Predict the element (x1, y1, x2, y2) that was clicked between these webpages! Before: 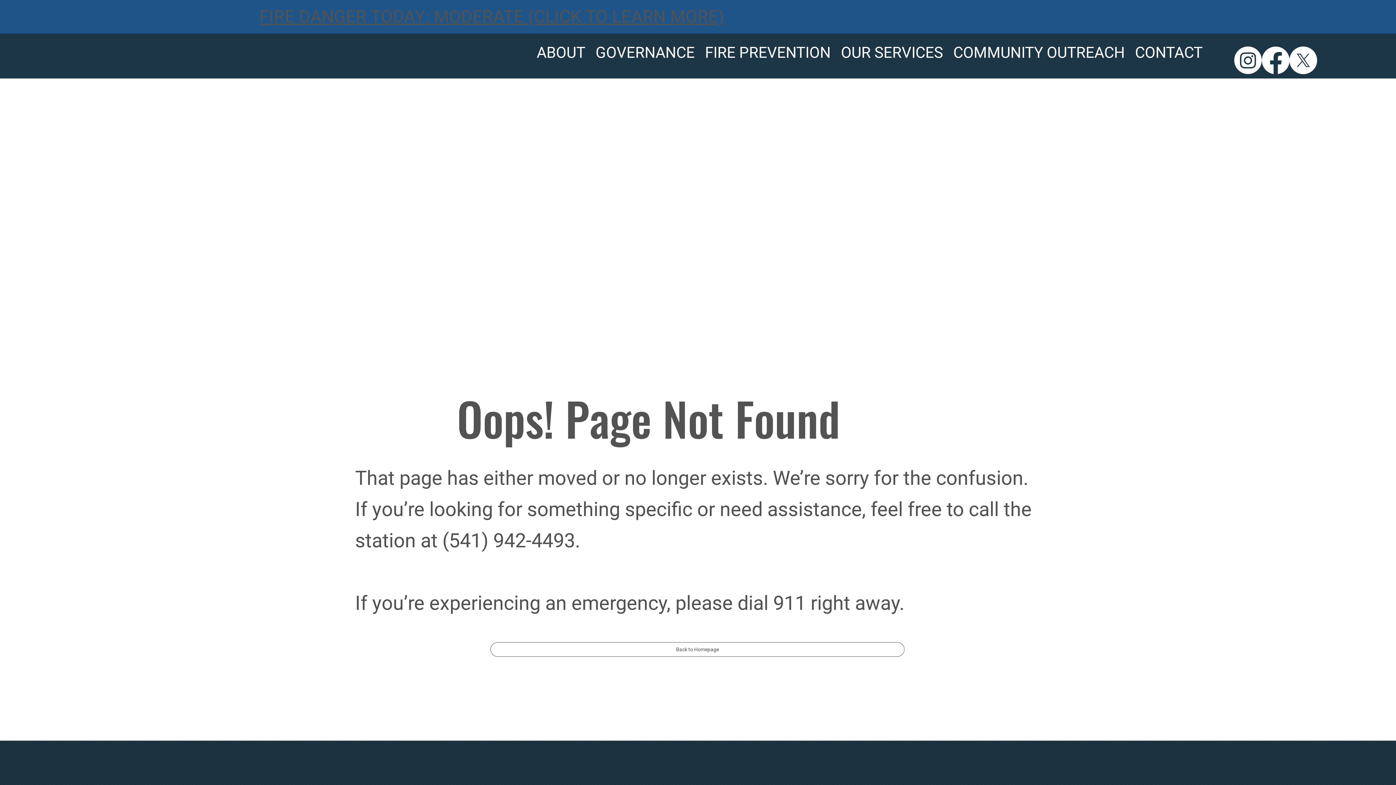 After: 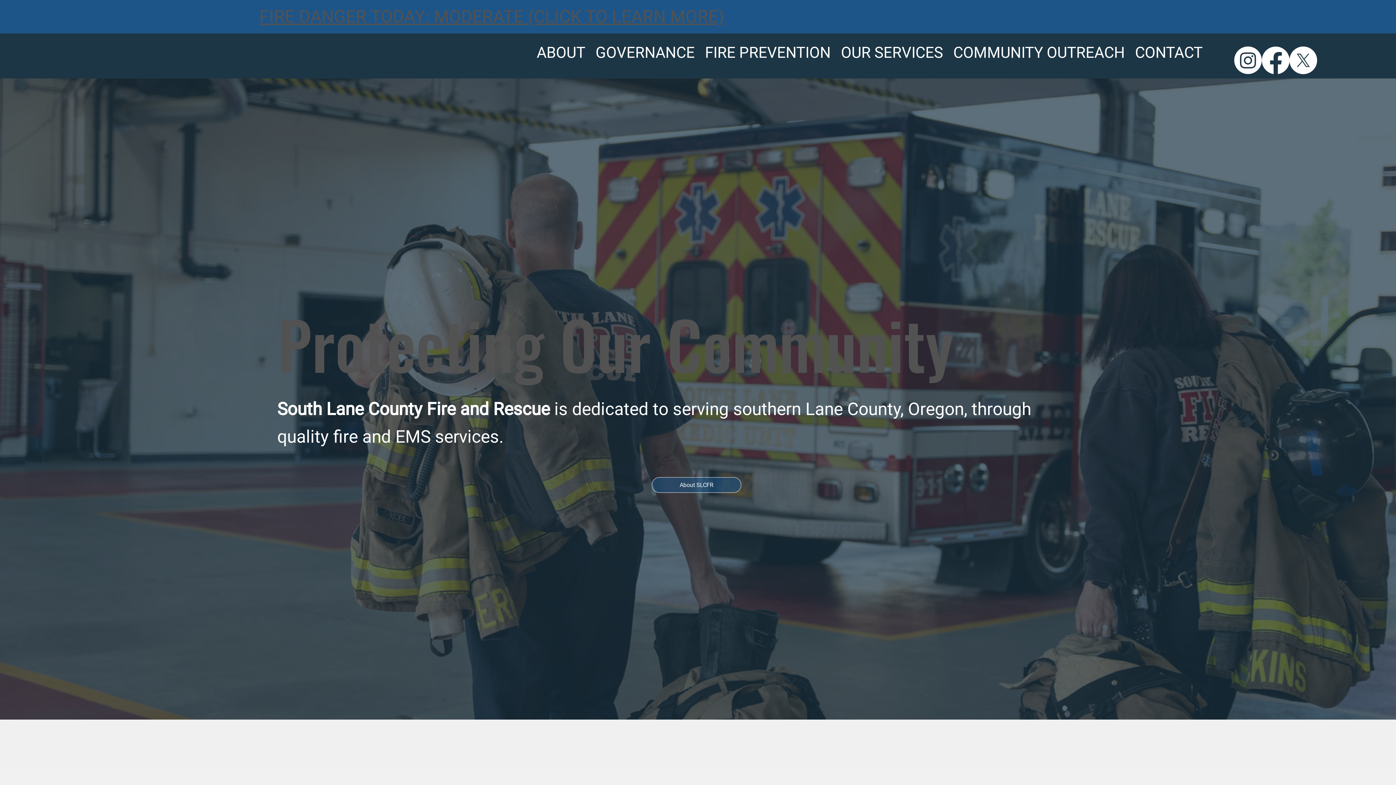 Action: bbox: (490, 642, 904, 657) label: Back to Homepage